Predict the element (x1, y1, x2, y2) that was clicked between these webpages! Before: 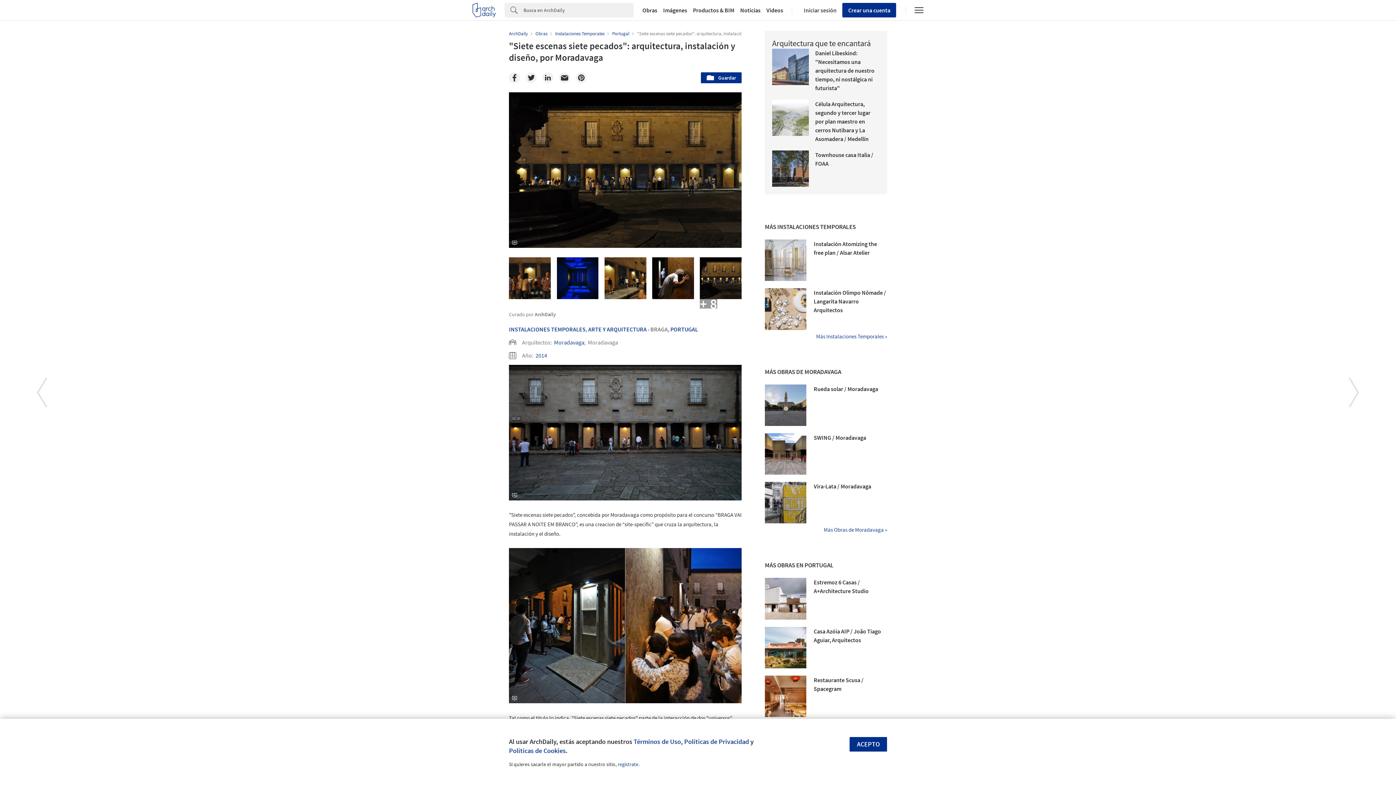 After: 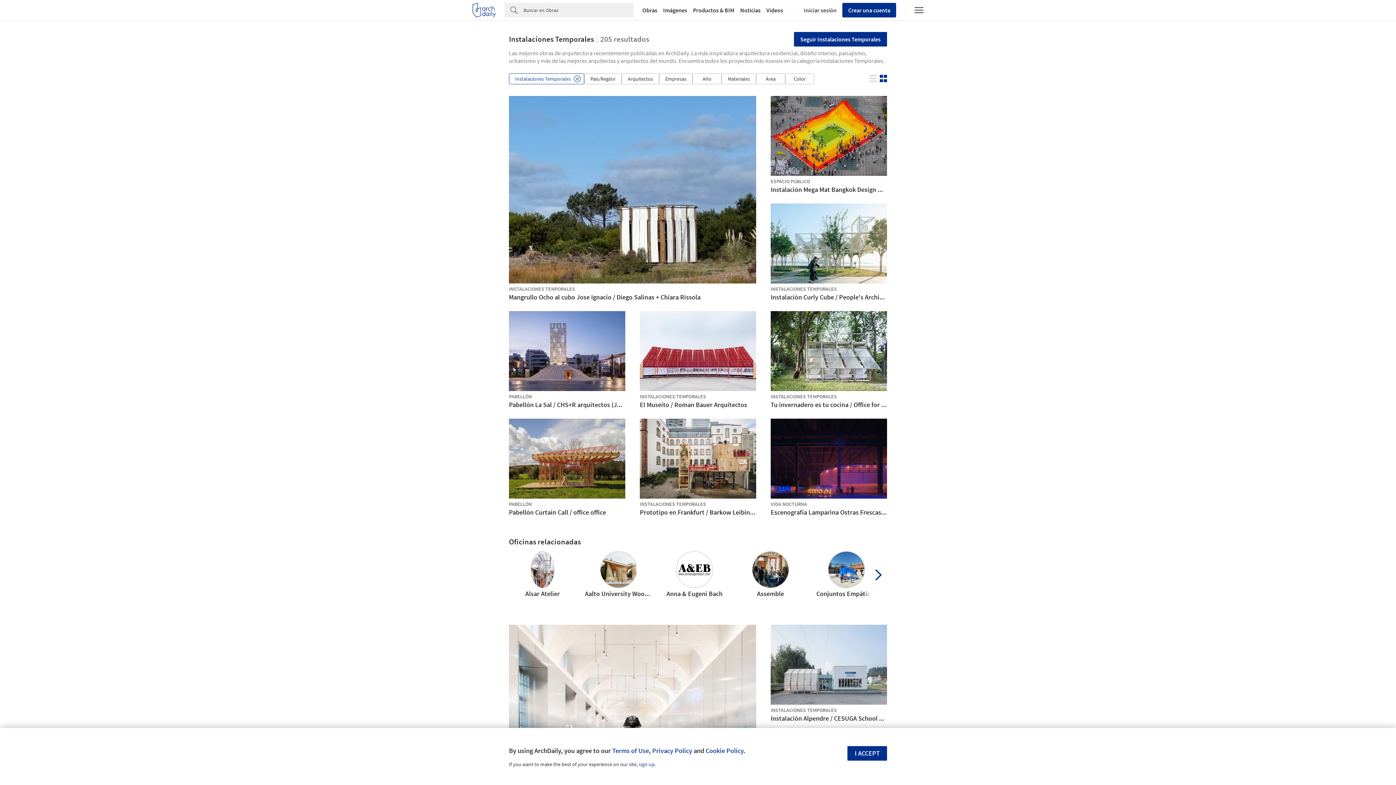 Action: bbox: (555, 30, 605, 36) label: Instalaciones Temporales 